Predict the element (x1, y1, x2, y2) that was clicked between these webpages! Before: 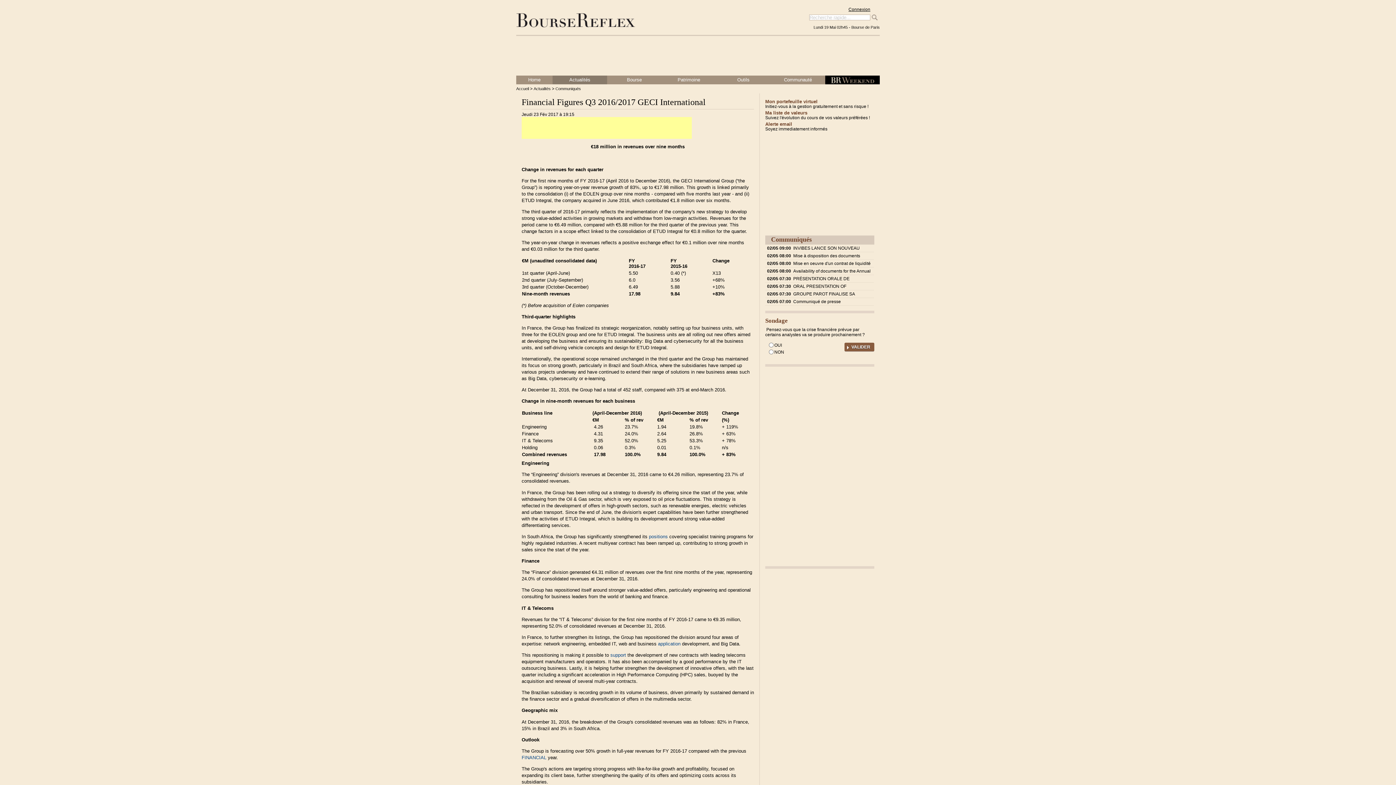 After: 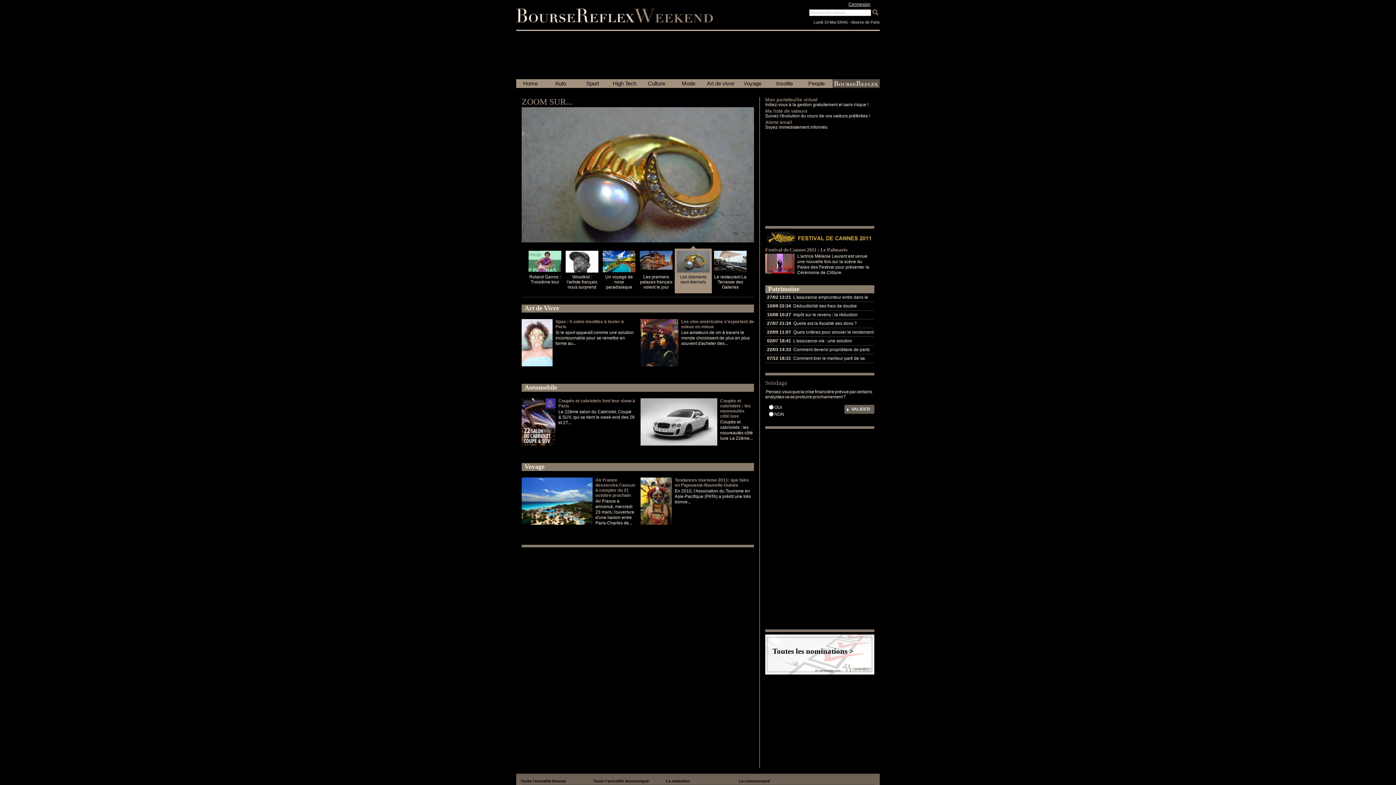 Action: bbox: (825, 75, 880, 84) label:  